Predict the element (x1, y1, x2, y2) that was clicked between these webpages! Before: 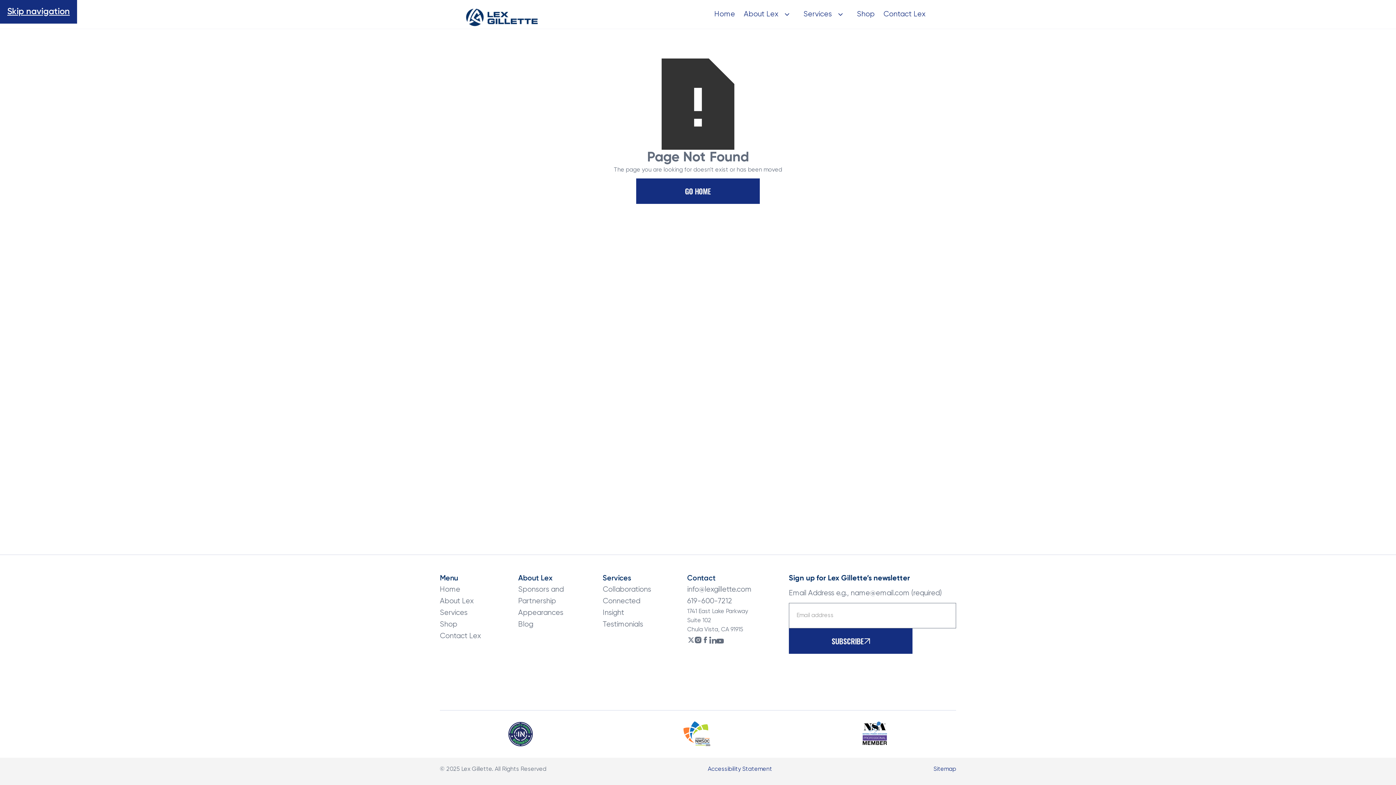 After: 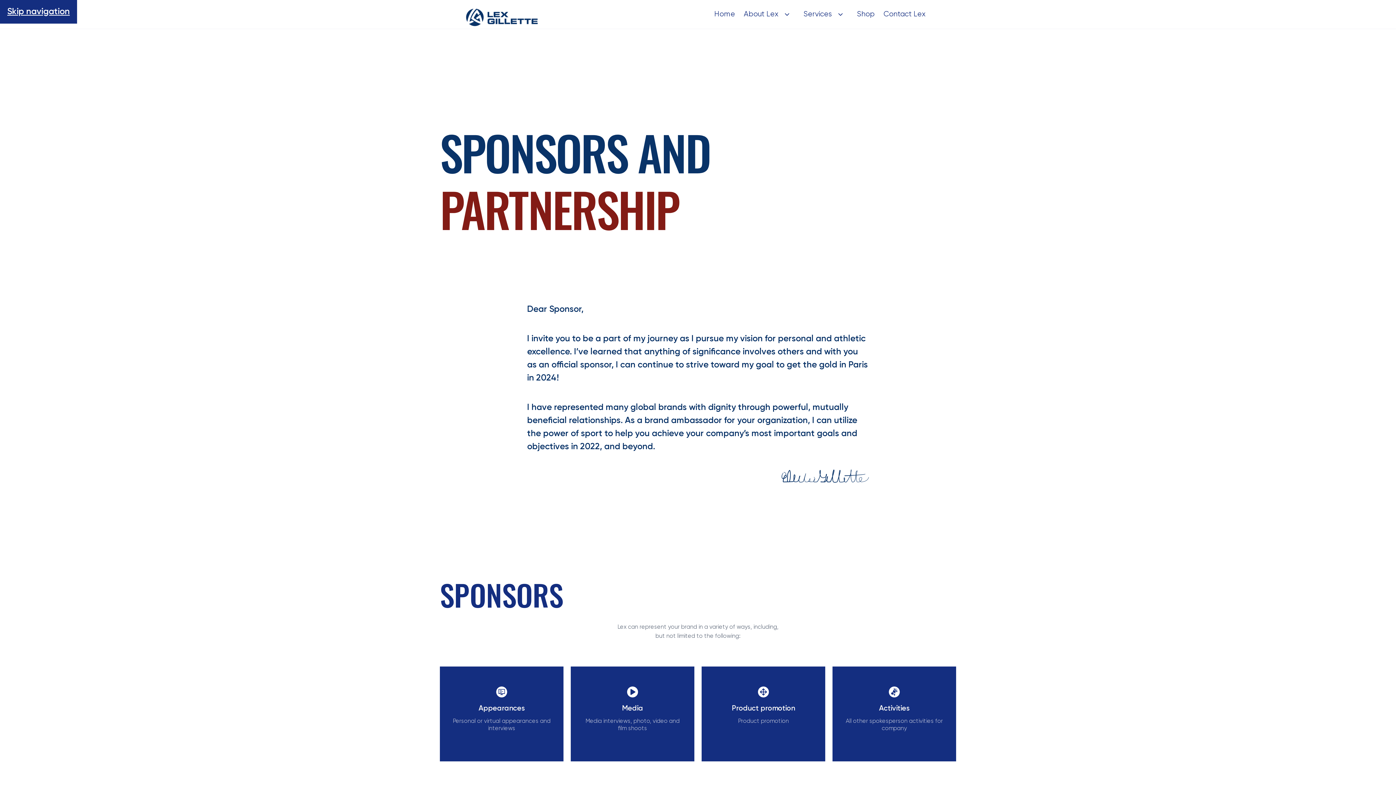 Action: label: Sponsors and Partnership bbox: (518, 584, 565, 607)